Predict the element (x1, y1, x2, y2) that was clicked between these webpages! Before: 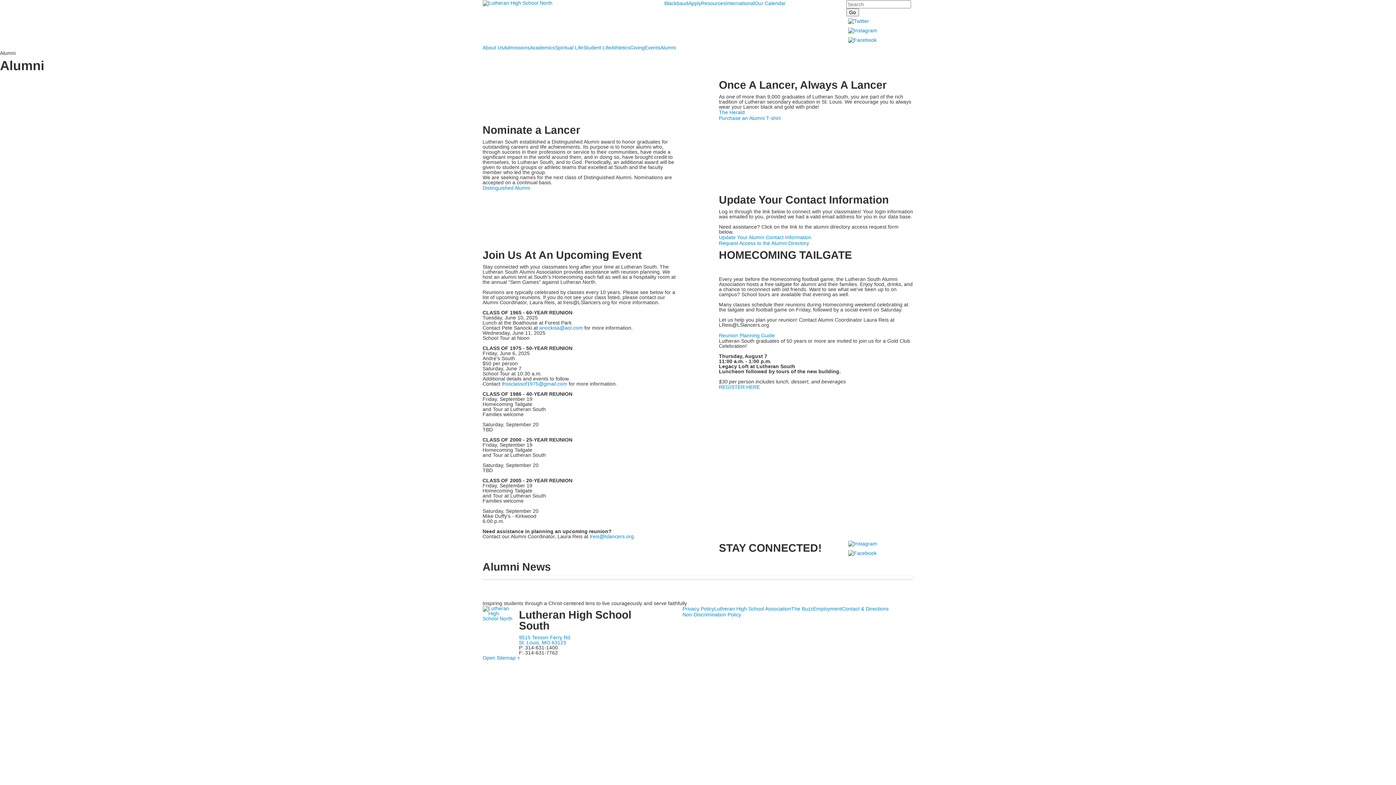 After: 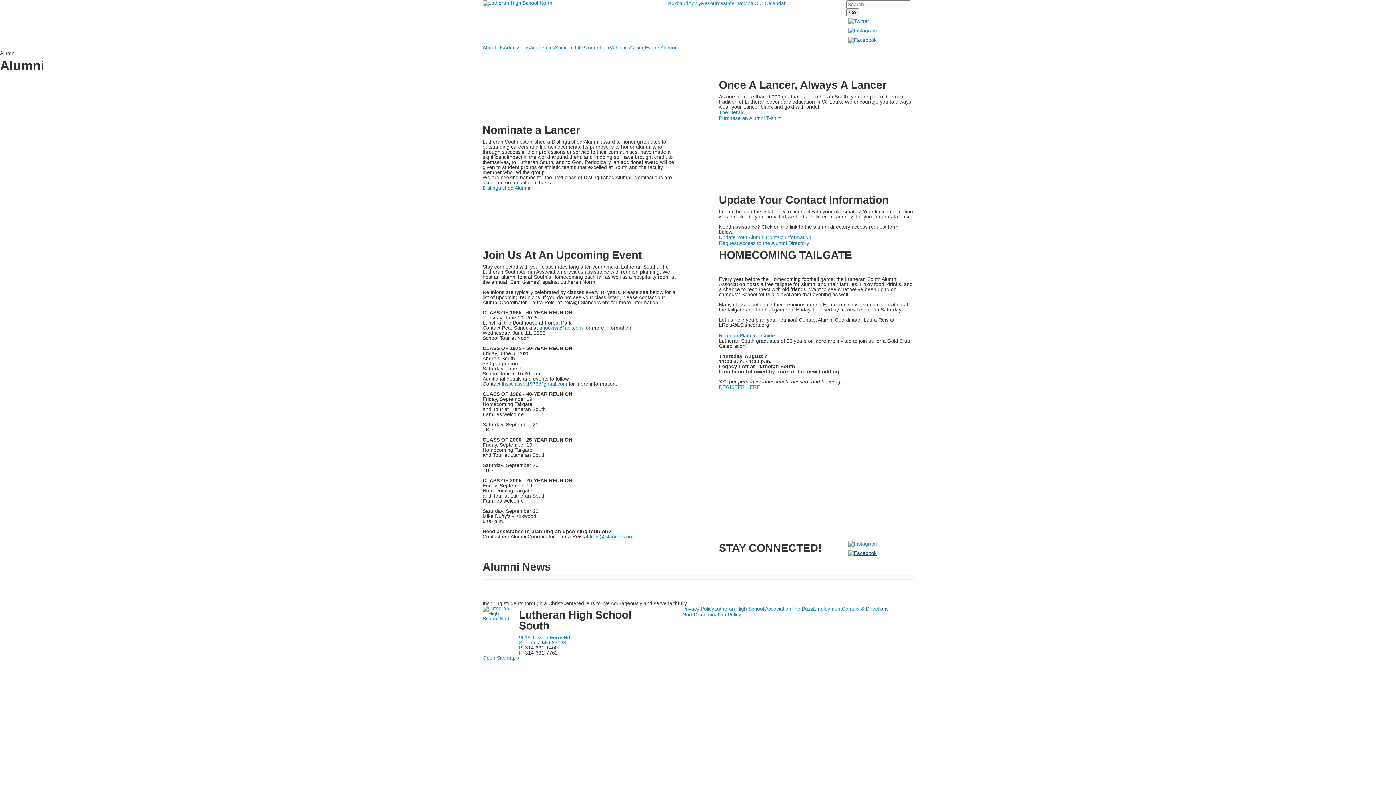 Action: bbox: (846, 550, 878, 555)